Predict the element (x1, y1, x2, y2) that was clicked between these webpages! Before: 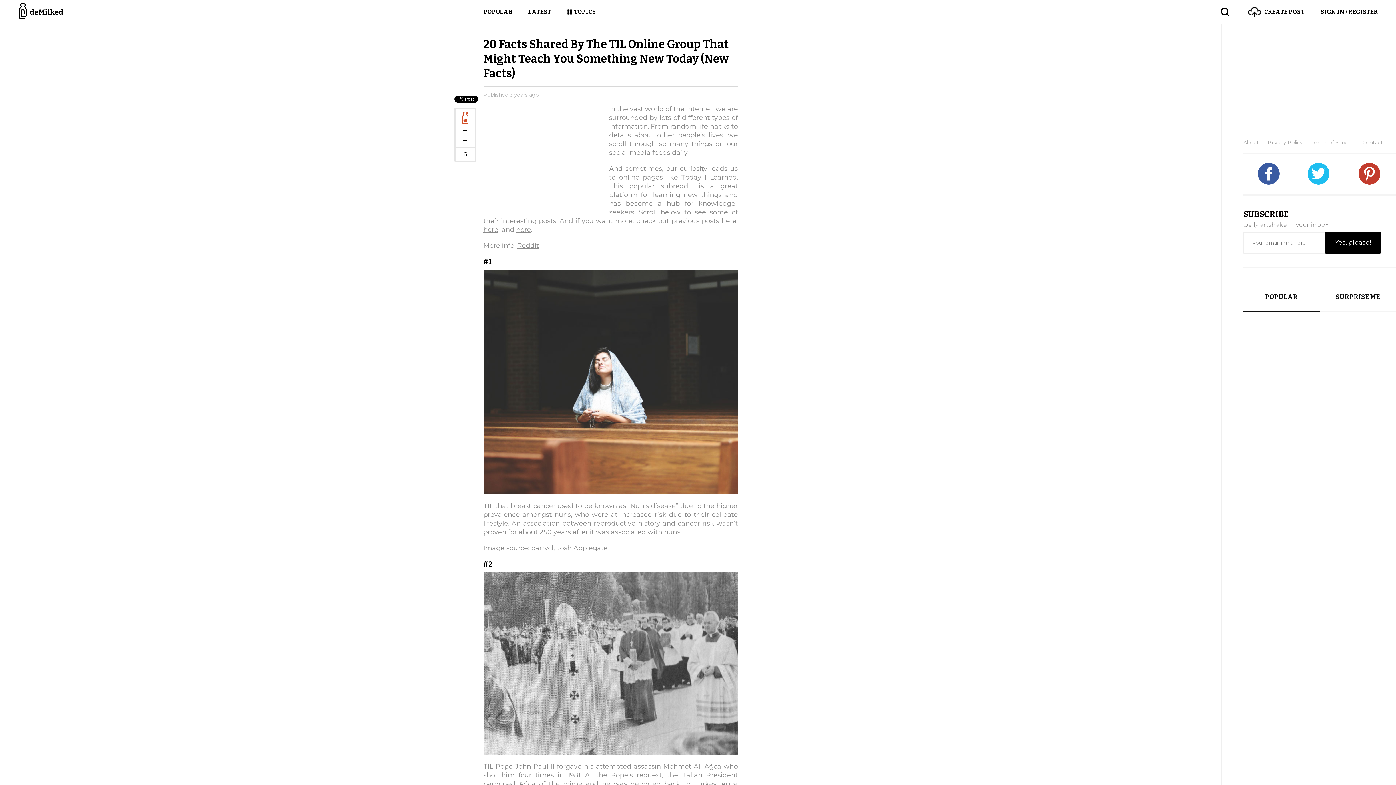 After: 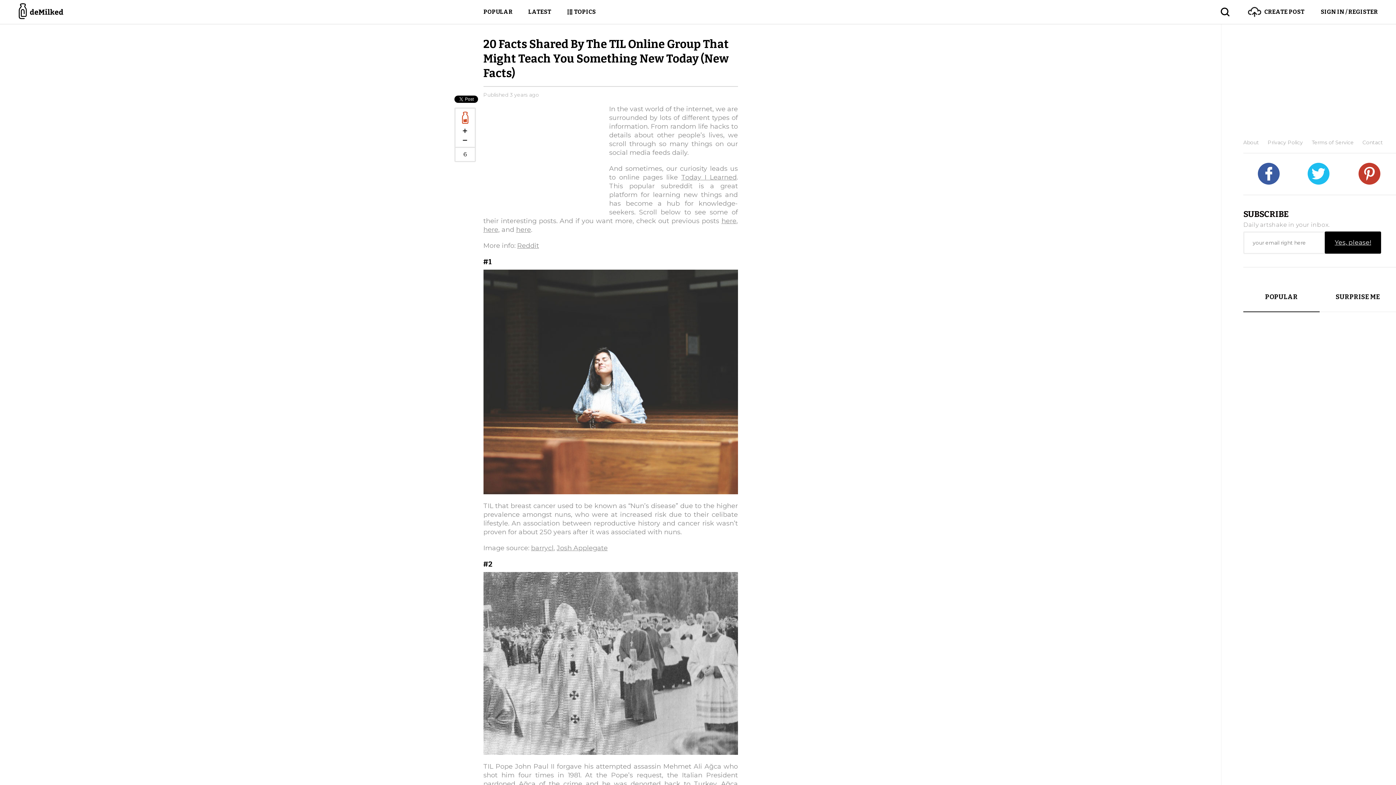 Action: bbox: (1243, 162, 1294, 184)